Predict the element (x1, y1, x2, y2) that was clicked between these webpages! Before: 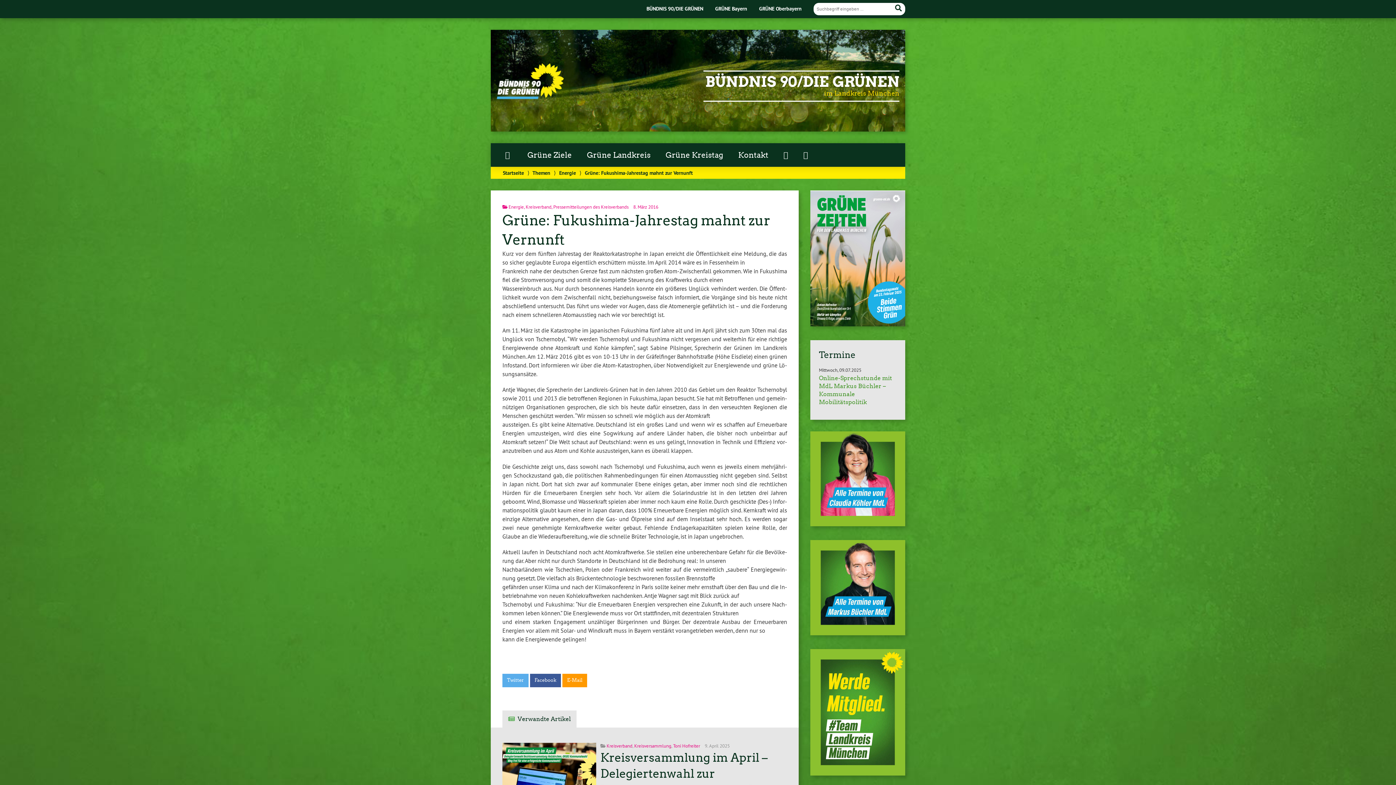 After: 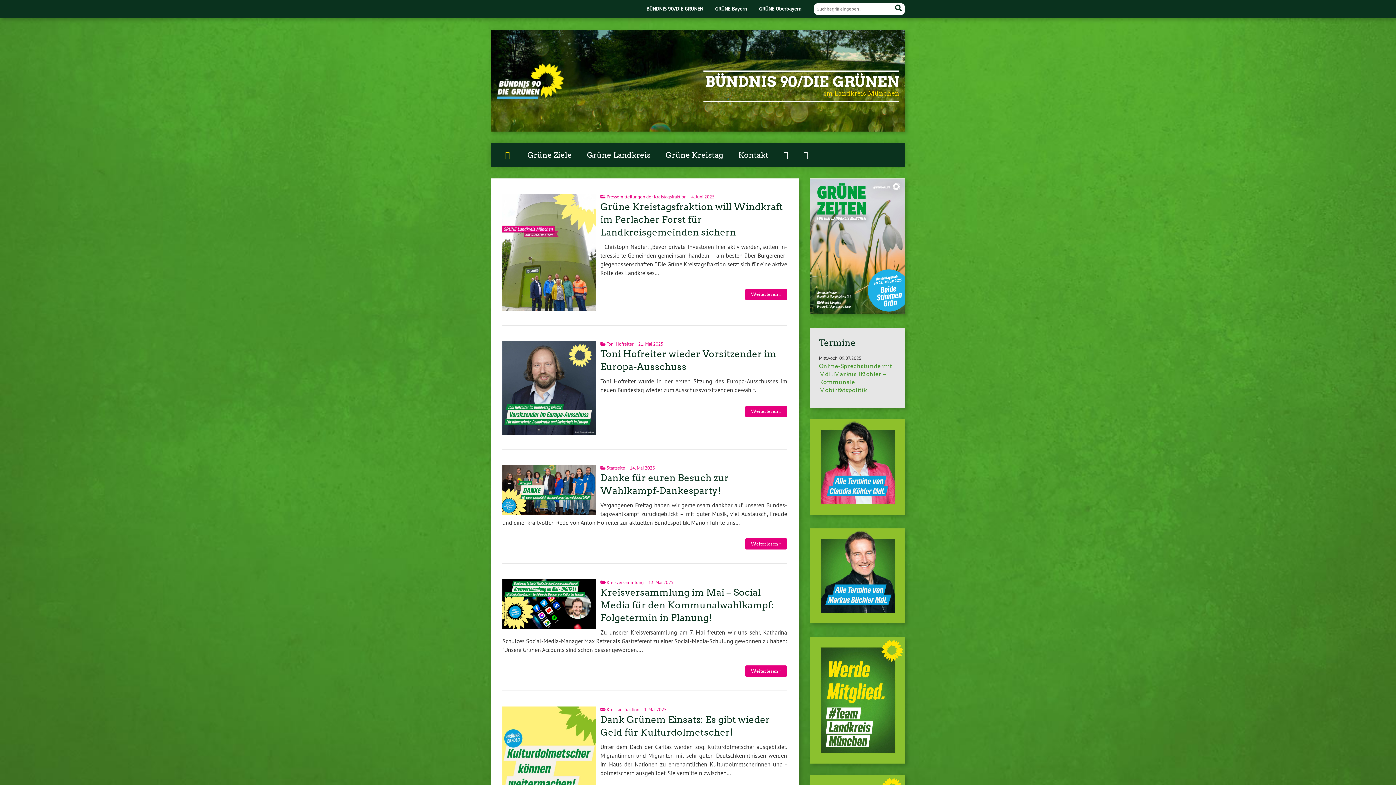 Action: bbox: (502, 169, 524, 176) label: Startseite